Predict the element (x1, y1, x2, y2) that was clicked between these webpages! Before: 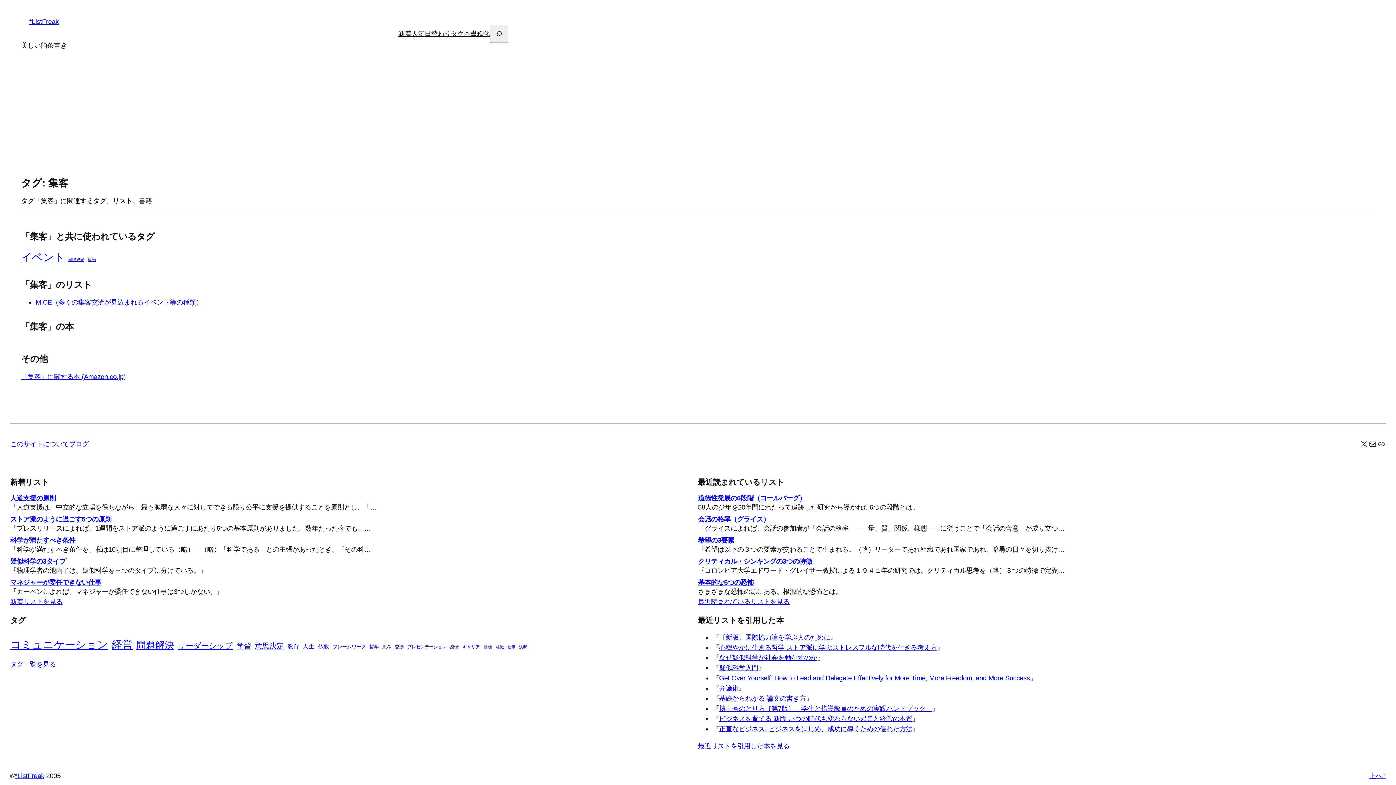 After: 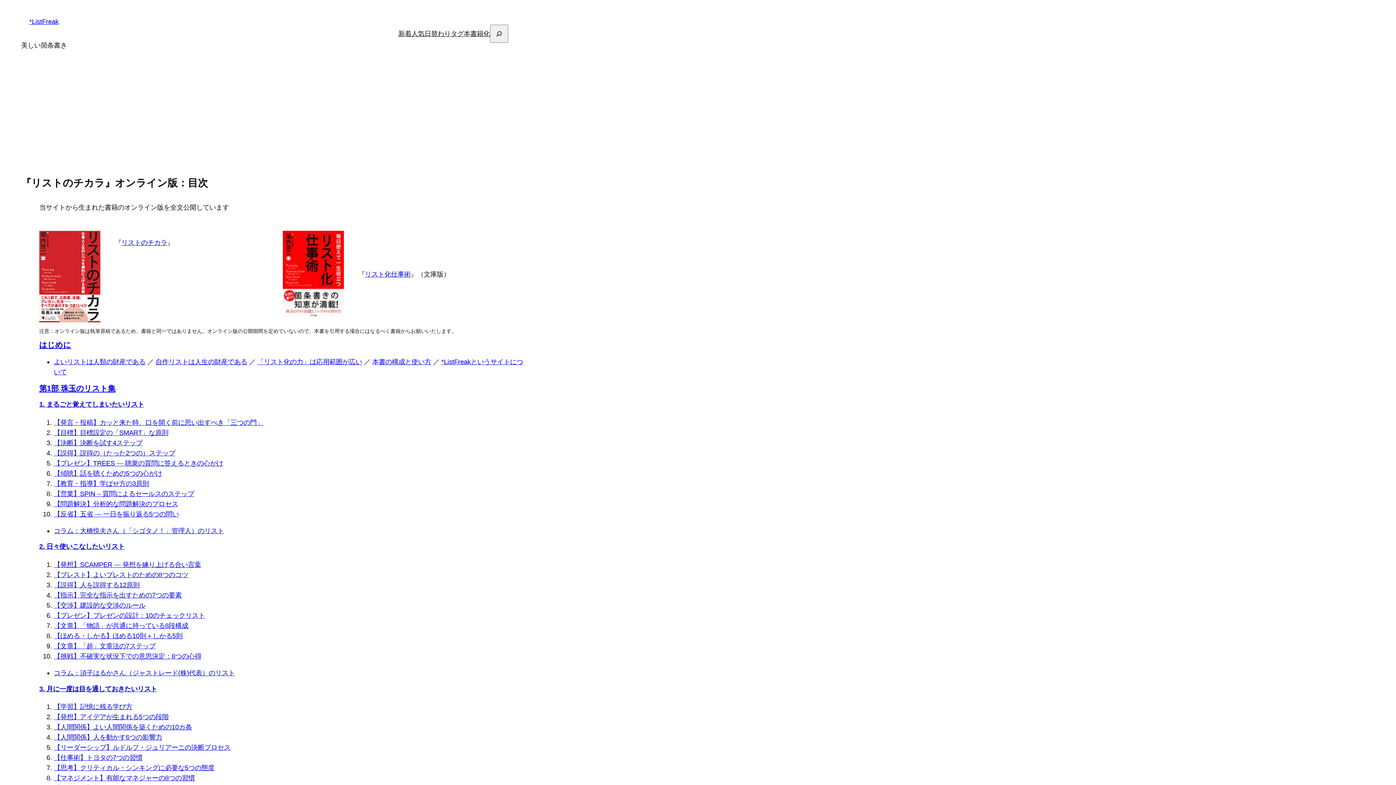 Action: label: 書籍化 bbox: (470, 28, 490, 38)